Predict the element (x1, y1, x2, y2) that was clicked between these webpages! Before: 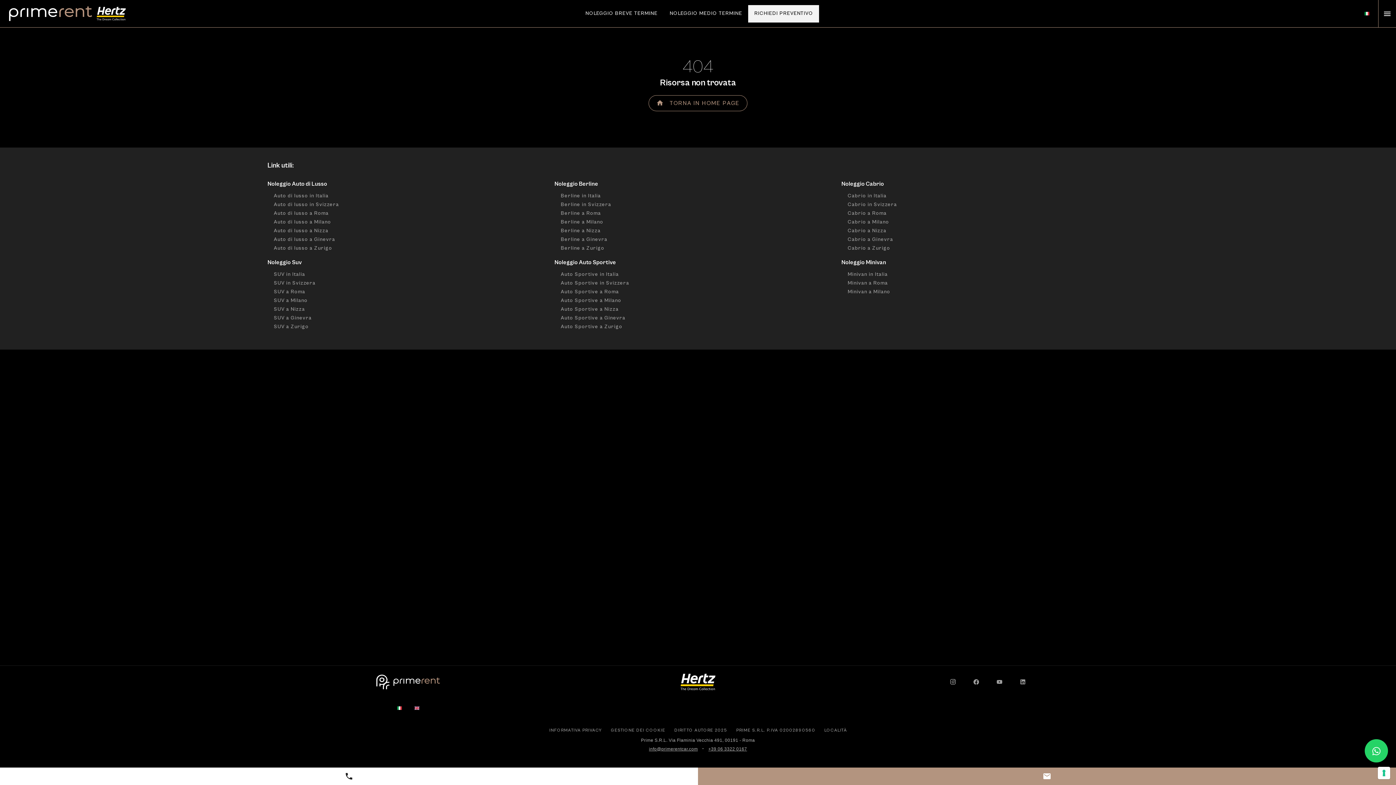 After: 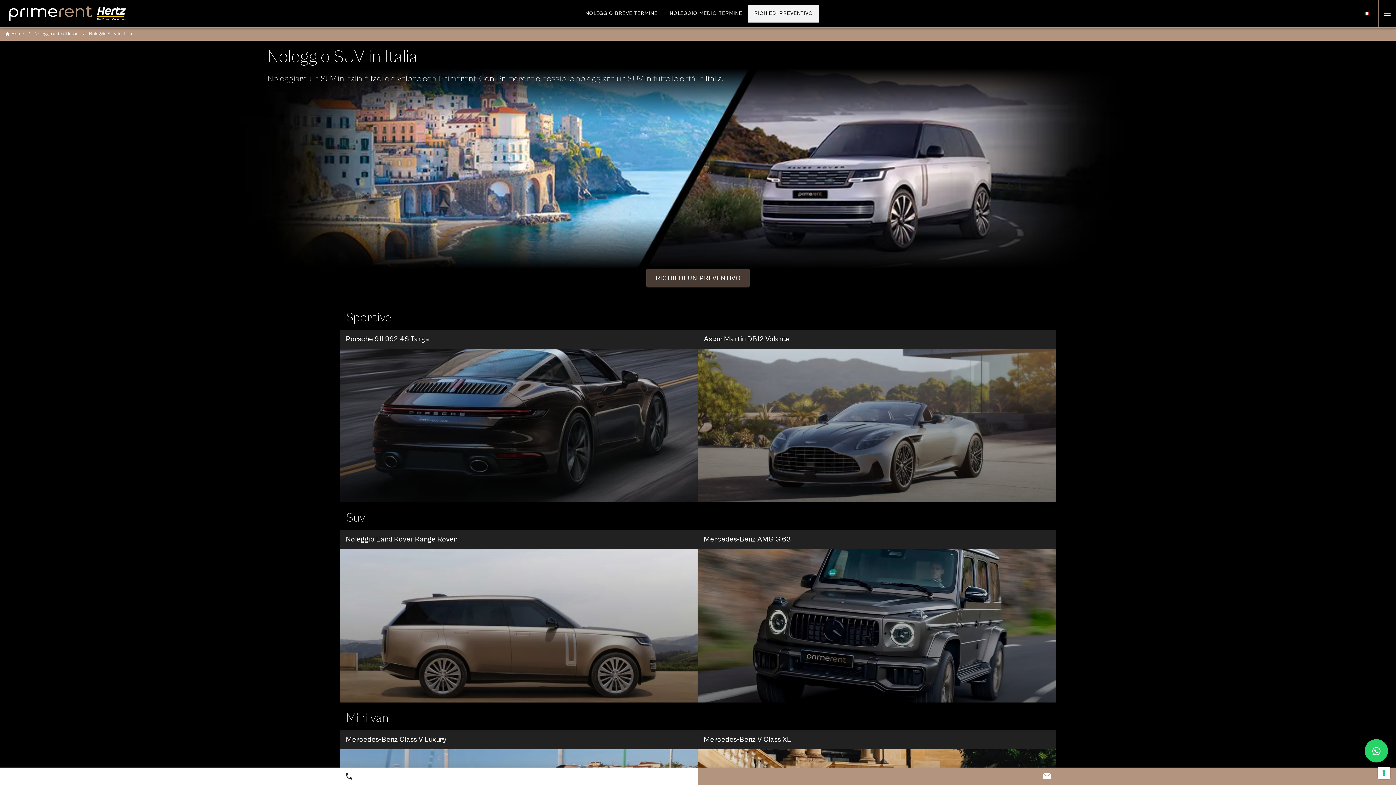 Action: bbox: (267, 271, 554, 277) label: SUV in Italia